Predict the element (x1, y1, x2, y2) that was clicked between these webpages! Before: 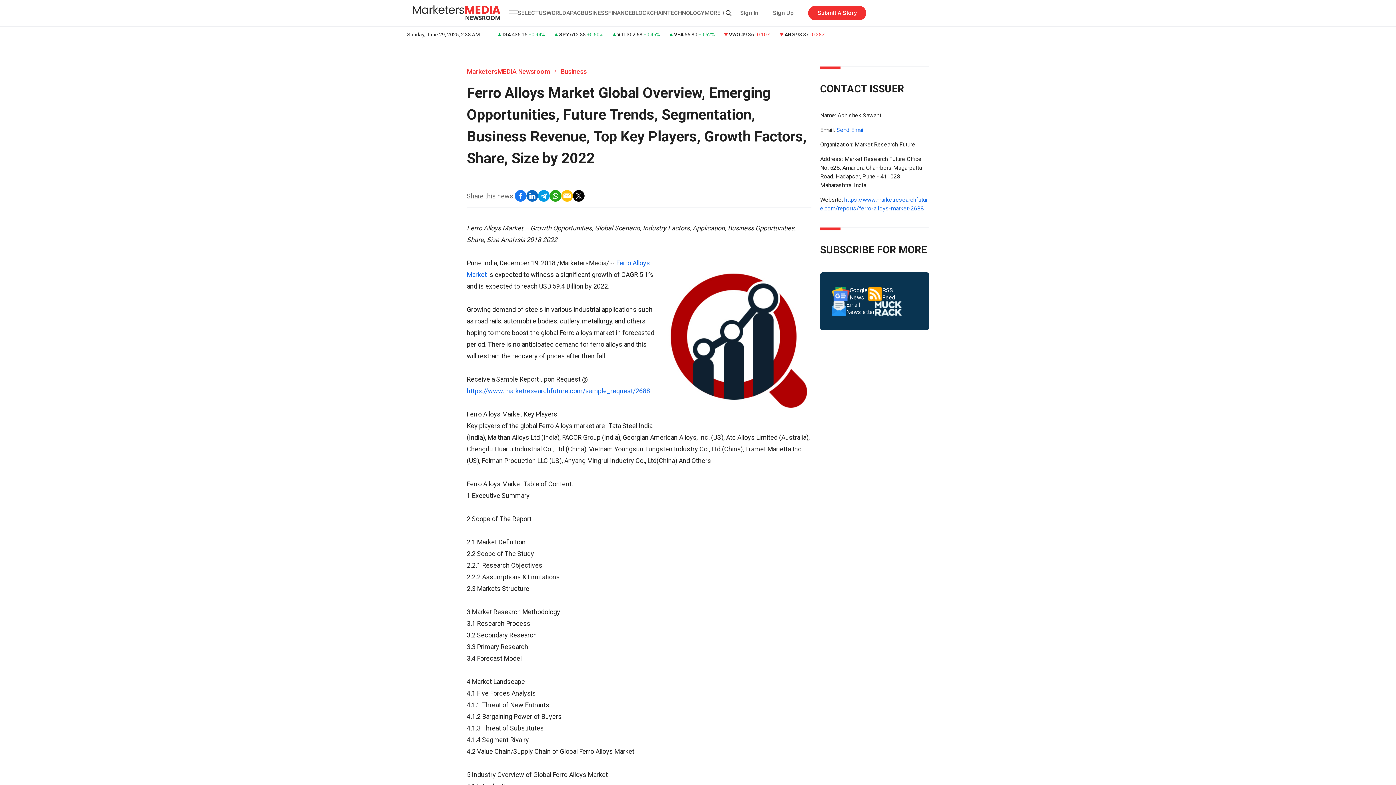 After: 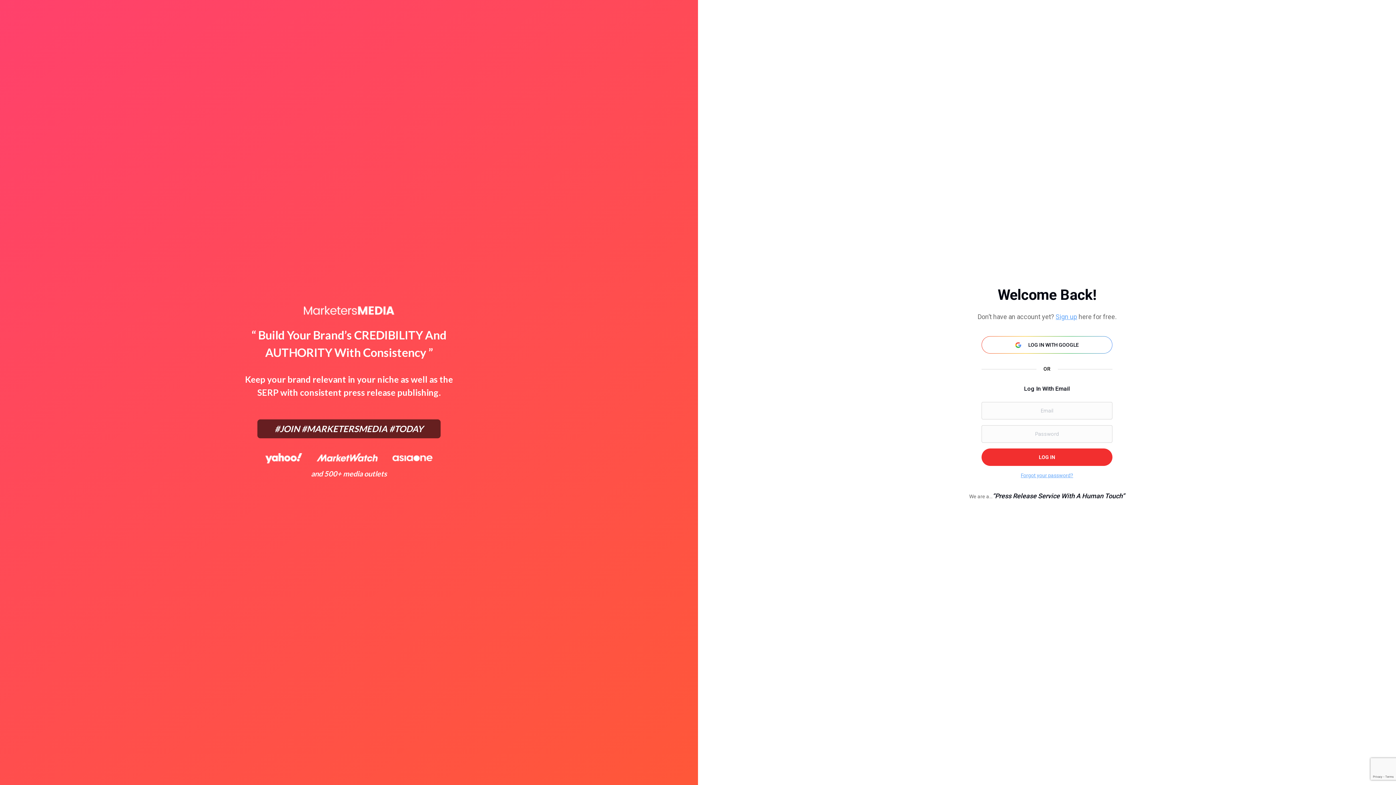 Action: label: Sign In bbox: (740, 8, 773, 17)